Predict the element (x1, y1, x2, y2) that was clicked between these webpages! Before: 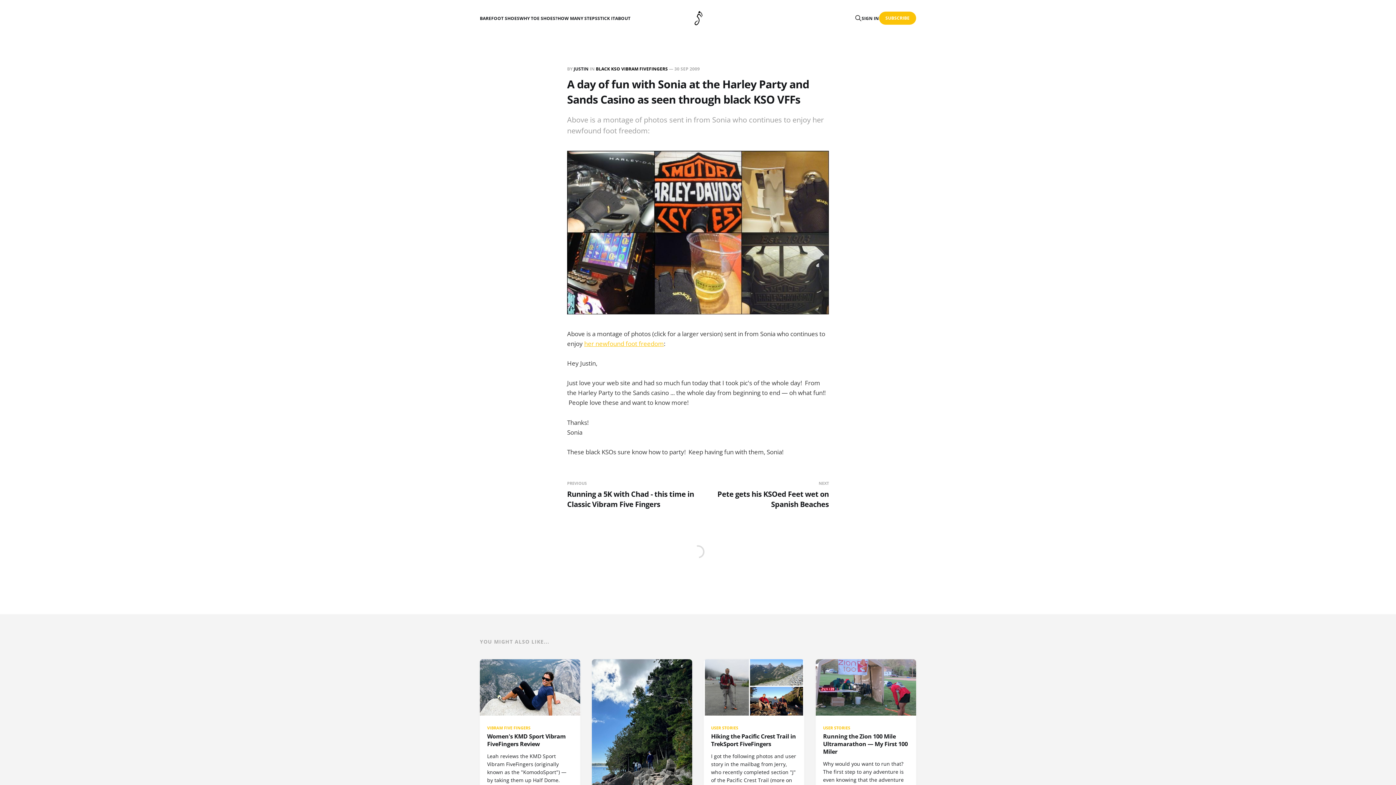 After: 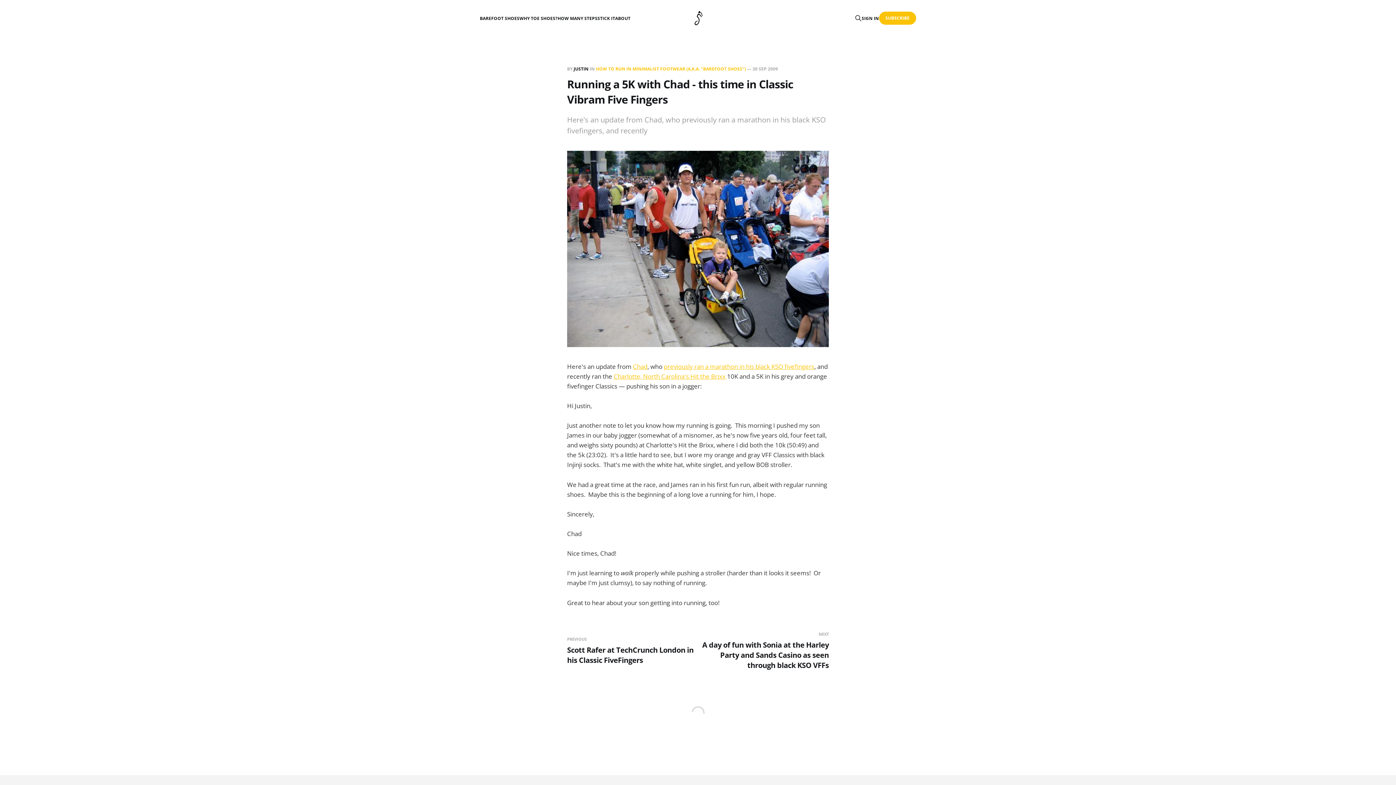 Action: bbox: (567, 480, 695, 509) label: PREVIOUS
Running a 5K with Chad - this time in Classic Vibram Five Fingers